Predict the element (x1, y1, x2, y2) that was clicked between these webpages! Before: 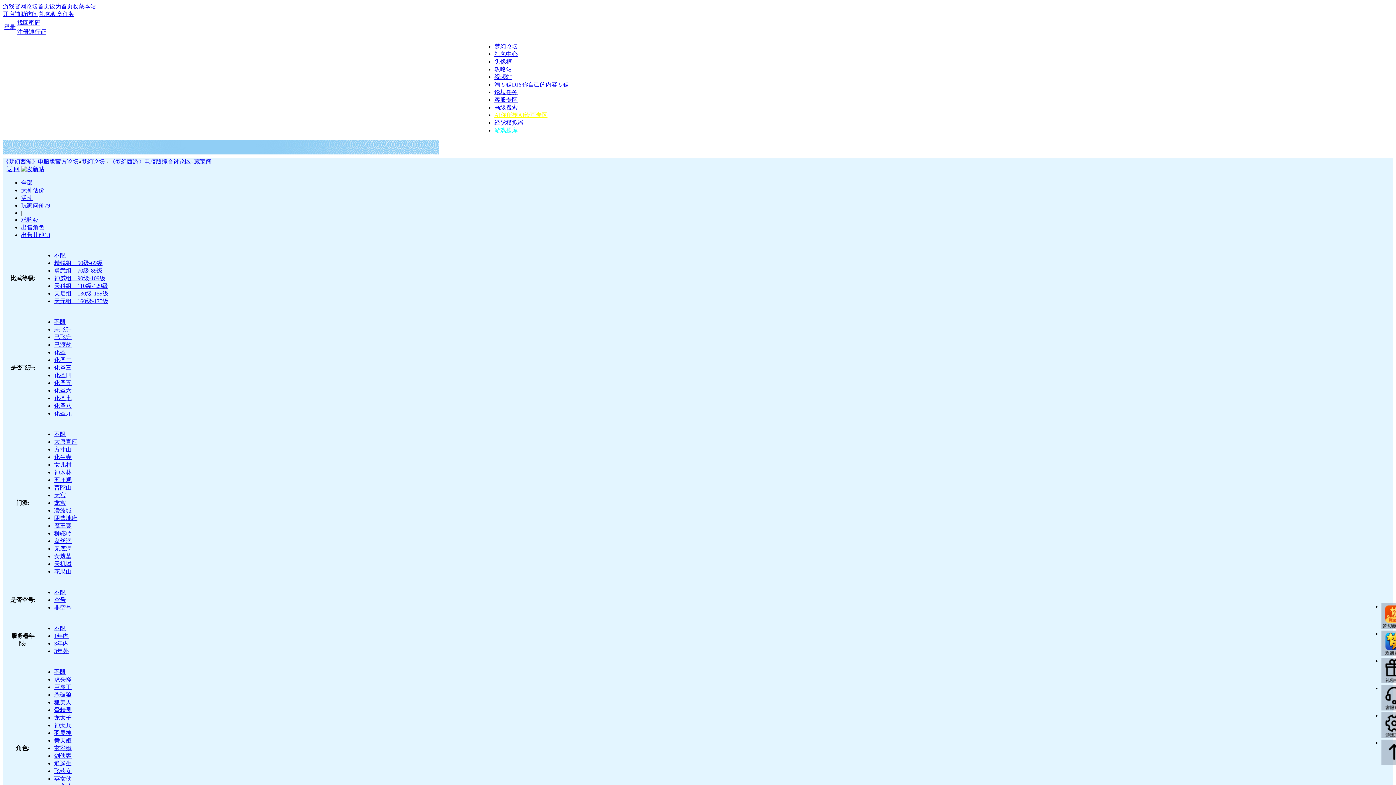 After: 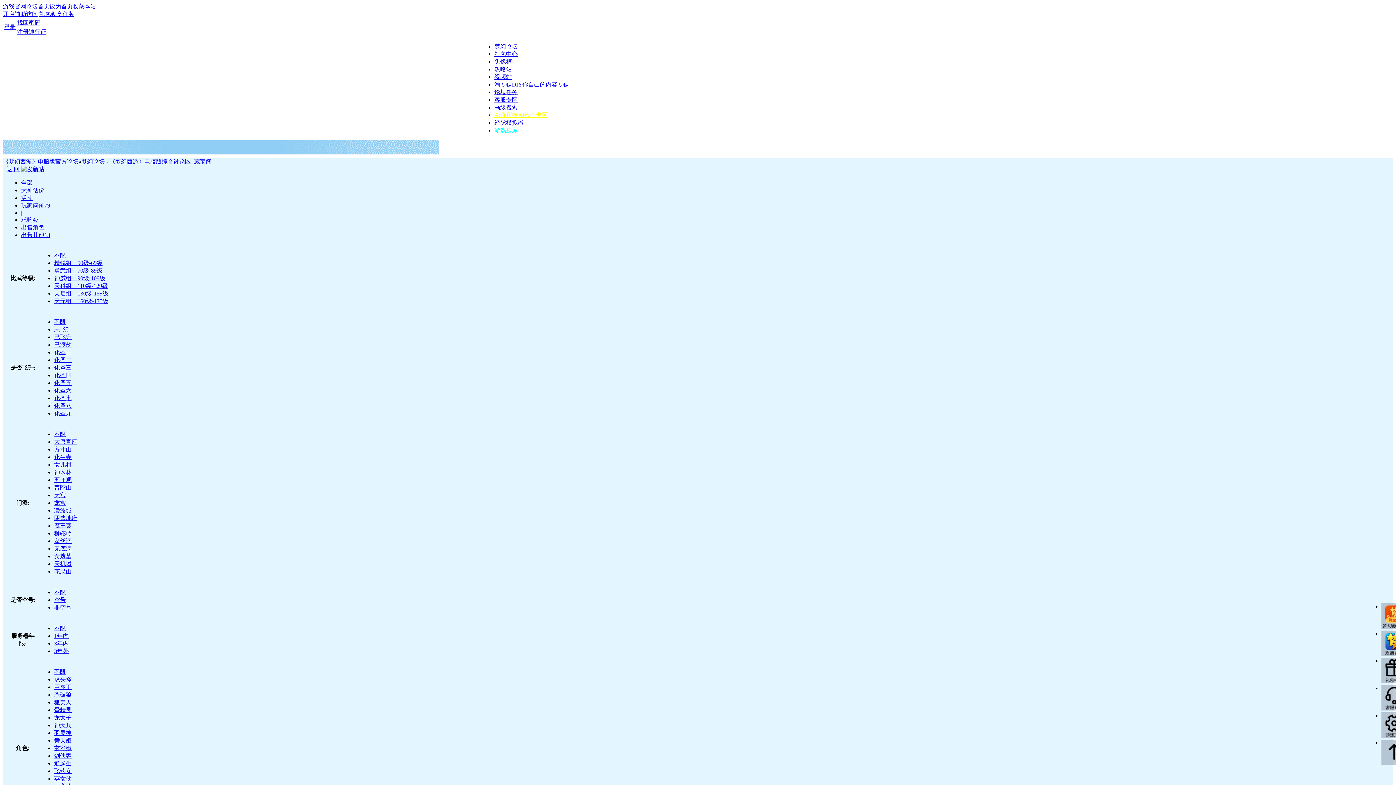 Action: label: 方寸山 bbox: (54, 446, 71, 452)